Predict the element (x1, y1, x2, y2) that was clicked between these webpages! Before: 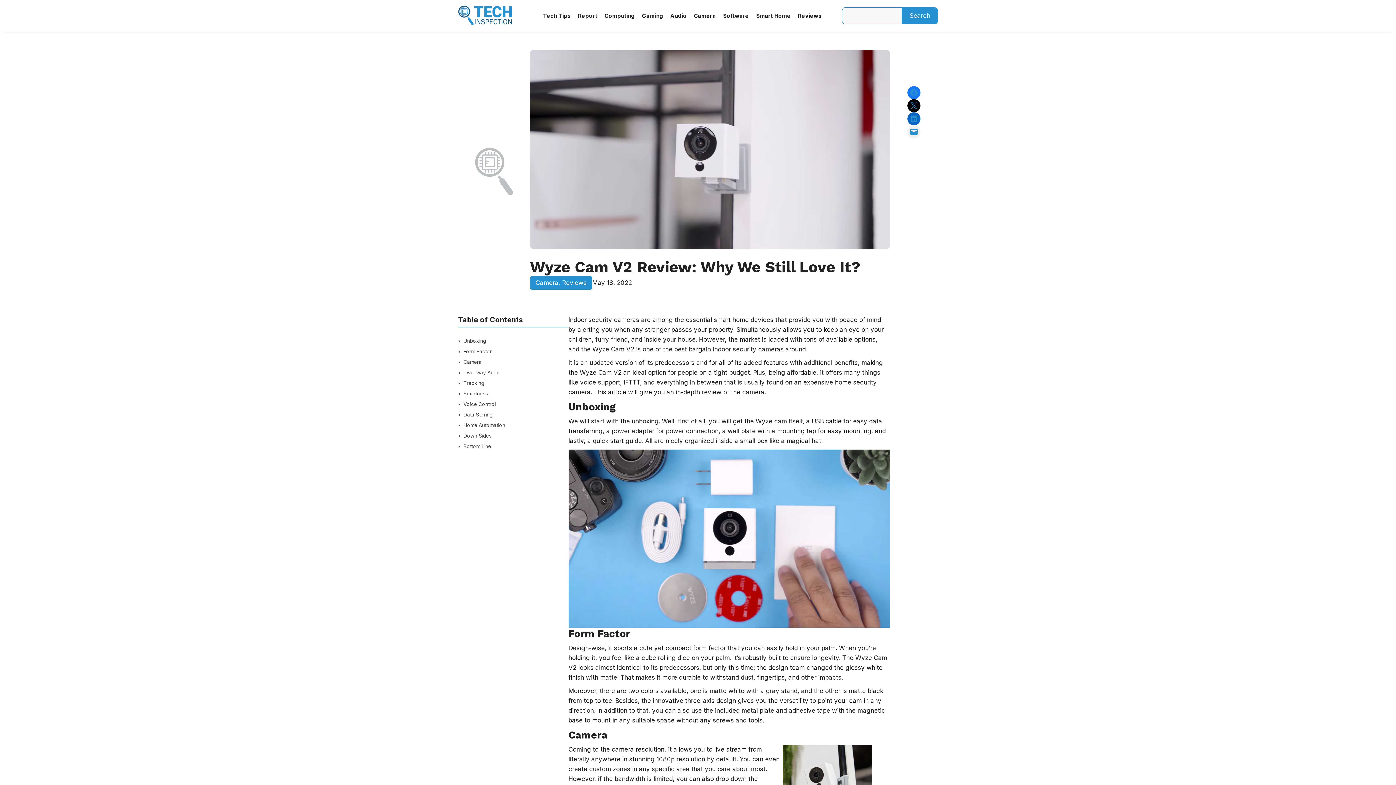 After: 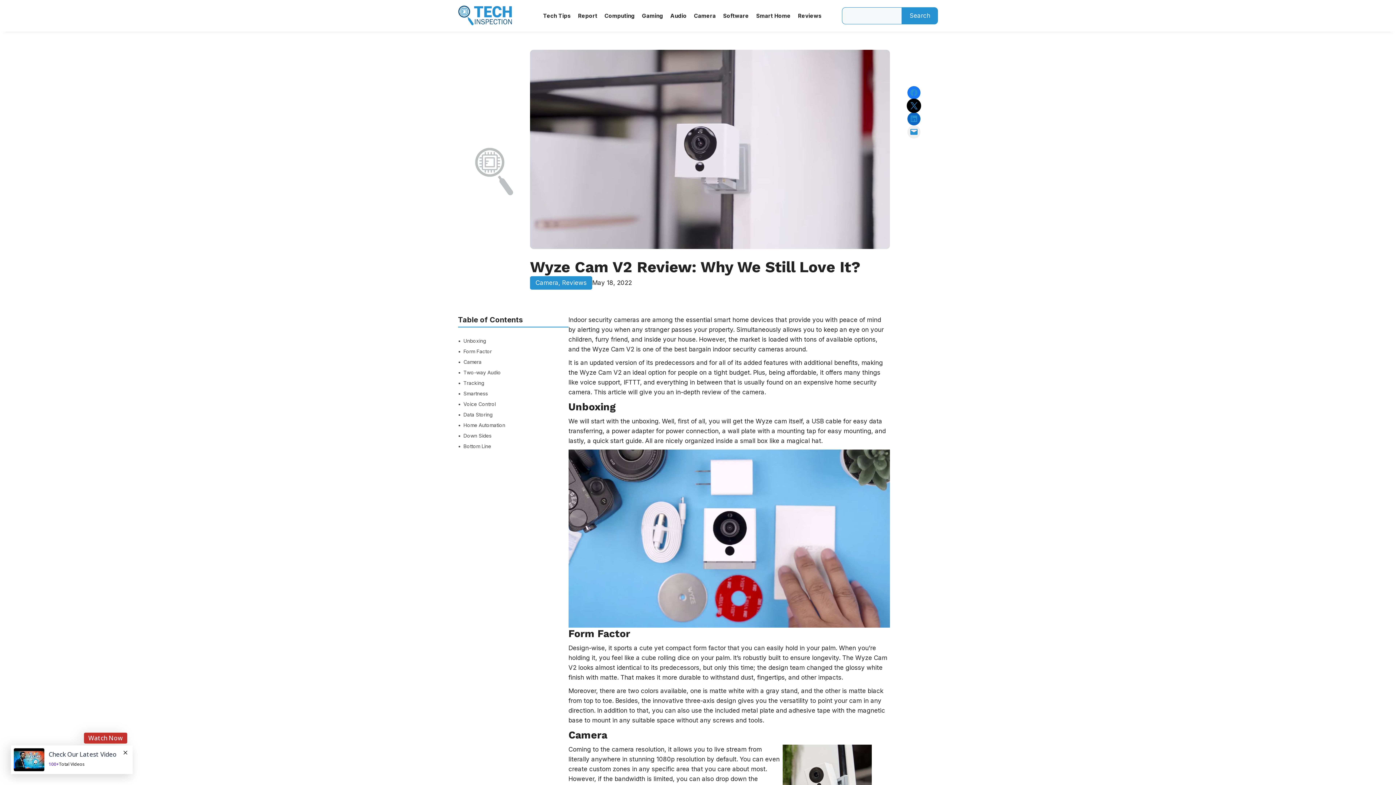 Action: label: Share on X bbox: (907, 99, 920, 112)